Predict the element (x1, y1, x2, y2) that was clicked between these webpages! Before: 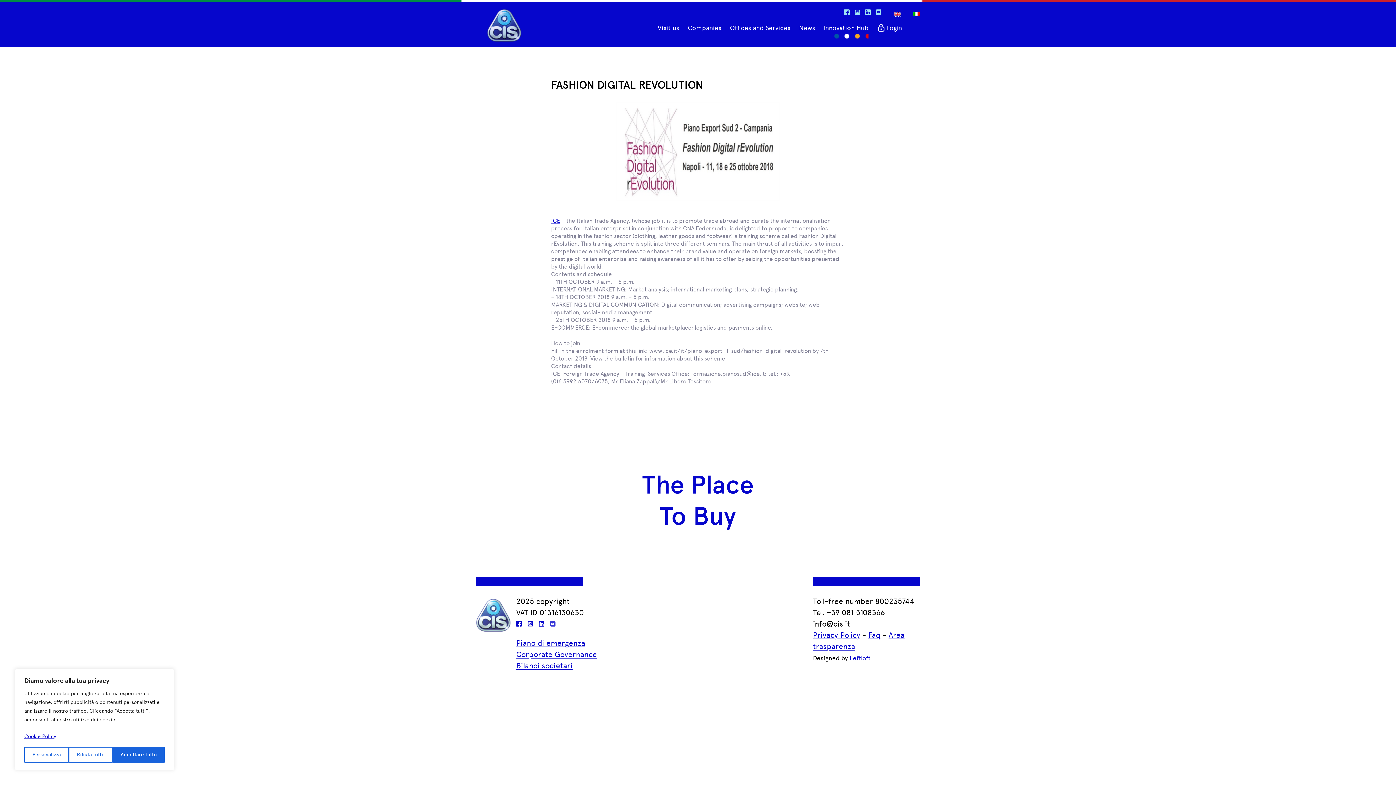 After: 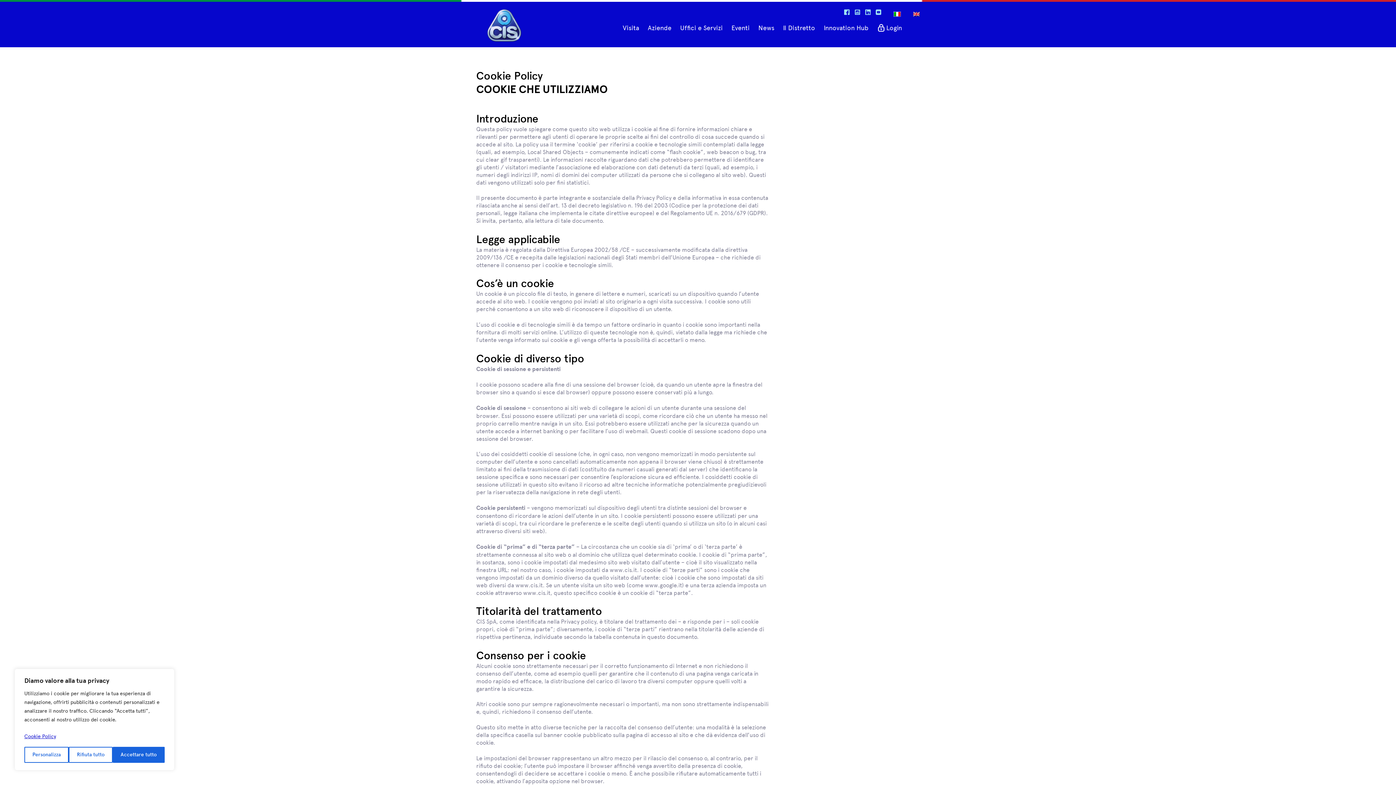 Action: label: Cookie Policy bbox: (24, 733, 56, 740)